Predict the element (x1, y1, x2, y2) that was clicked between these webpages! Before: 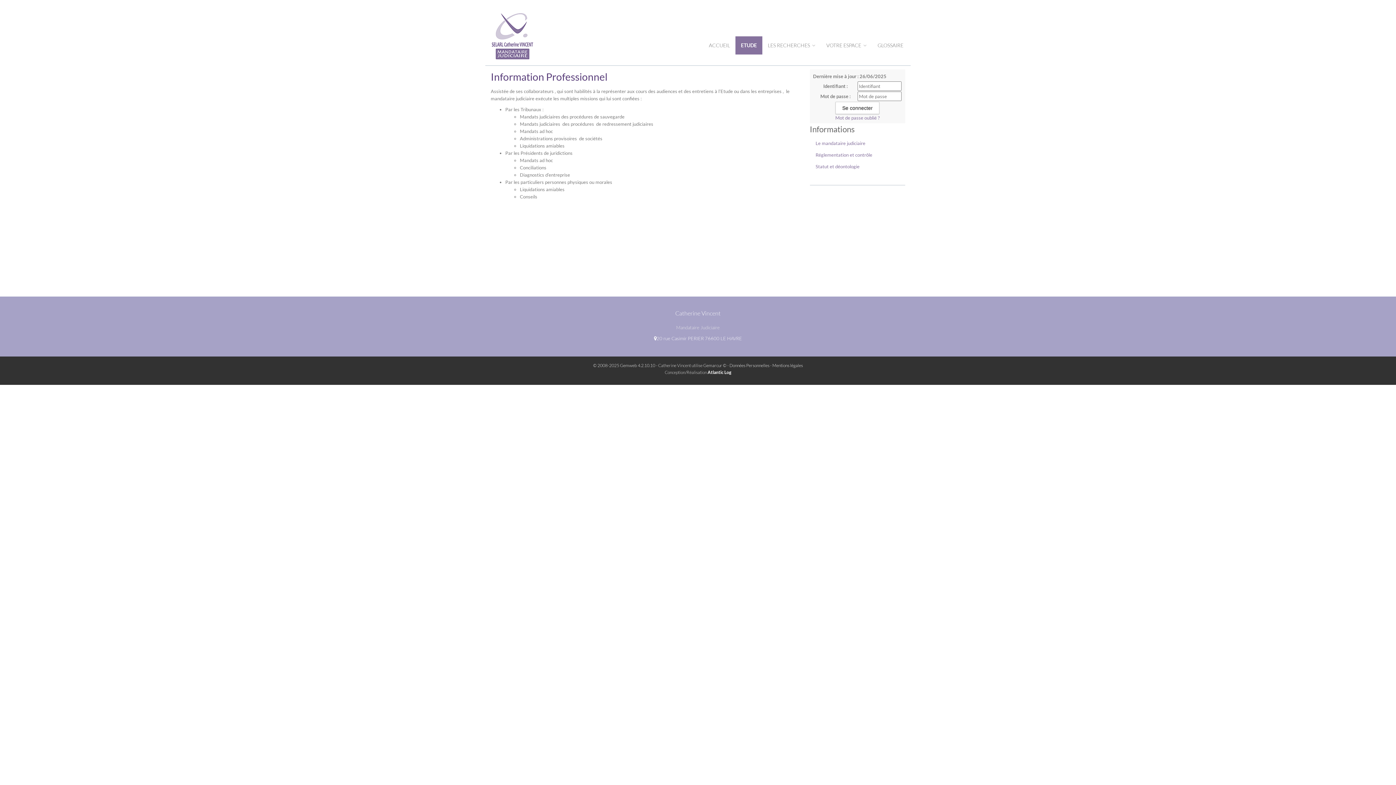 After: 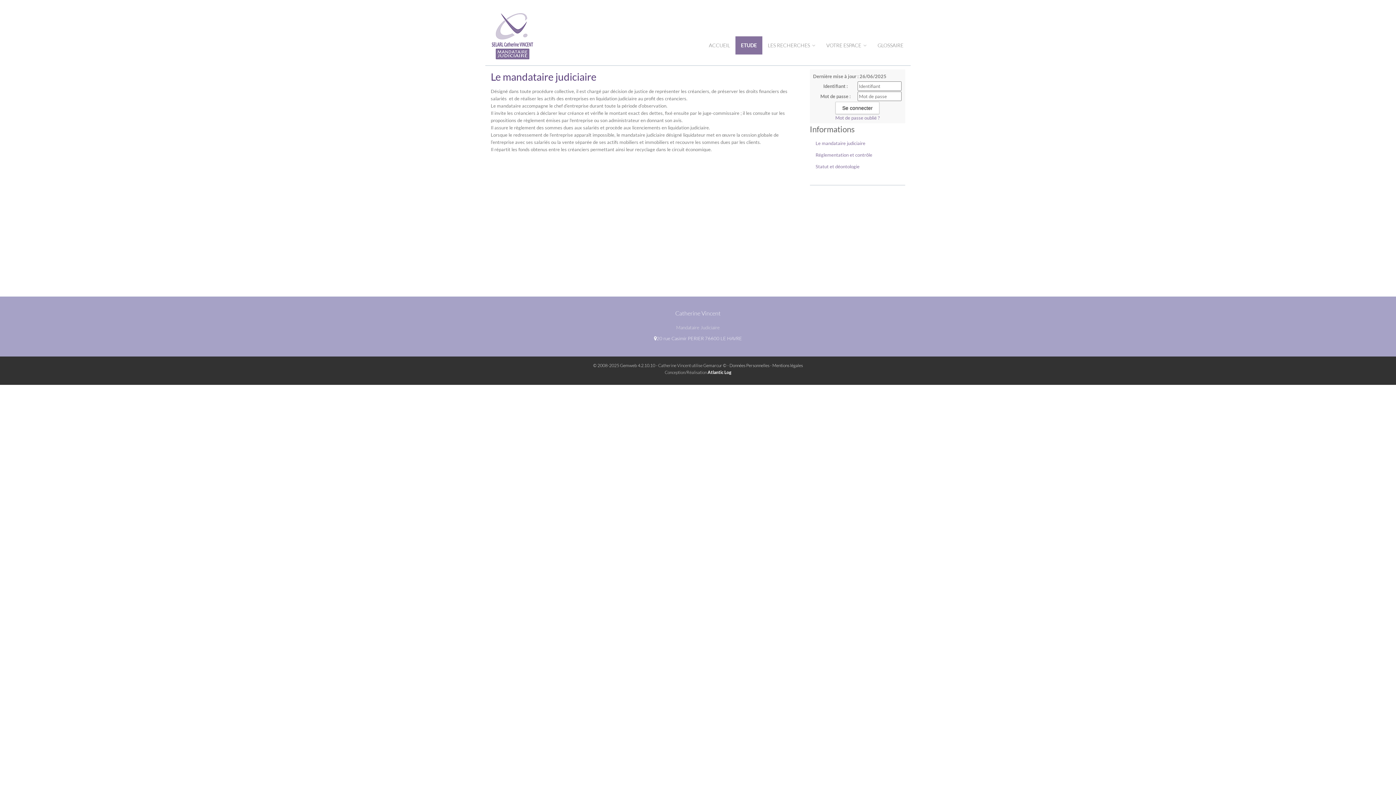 Action: bbox: (810, 137, 905, 149) label: Le mandataire judiciaire